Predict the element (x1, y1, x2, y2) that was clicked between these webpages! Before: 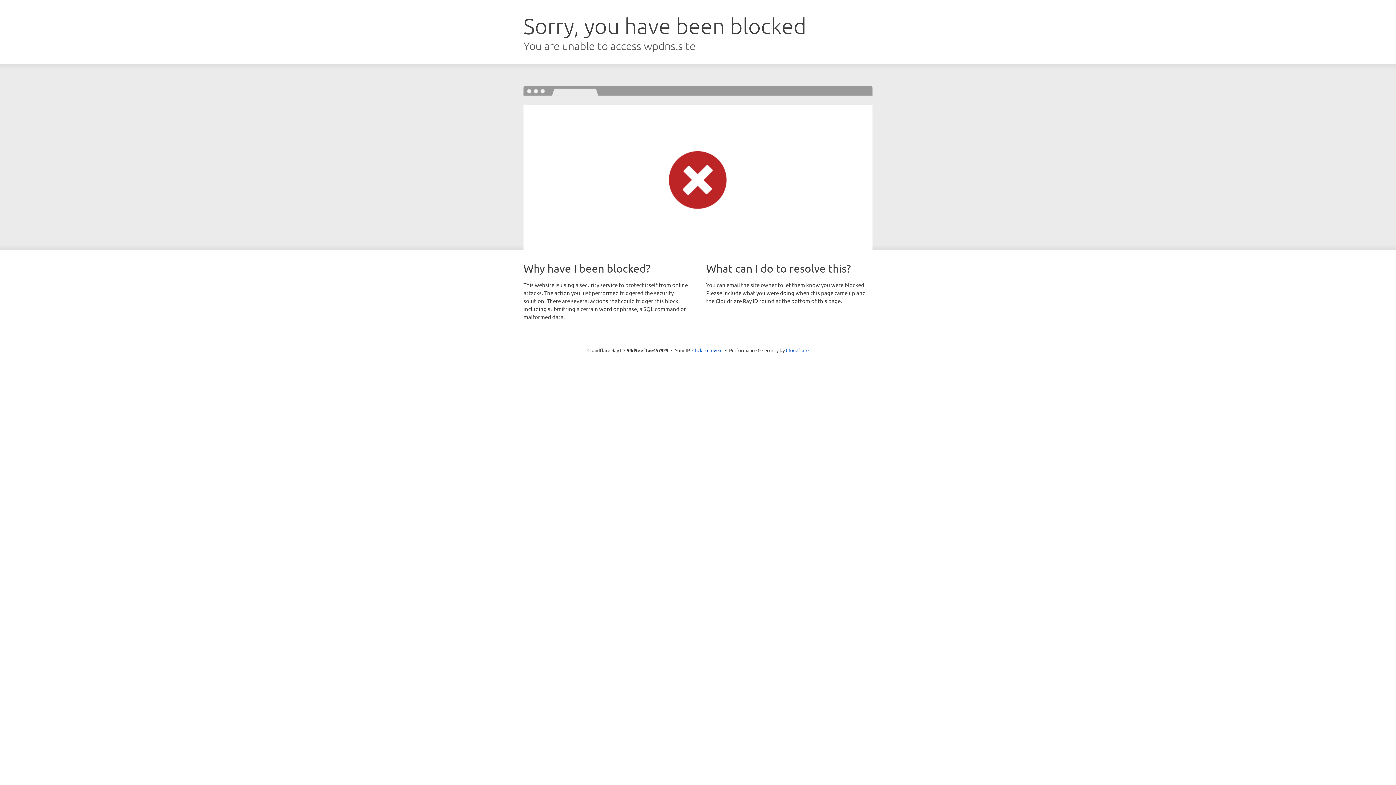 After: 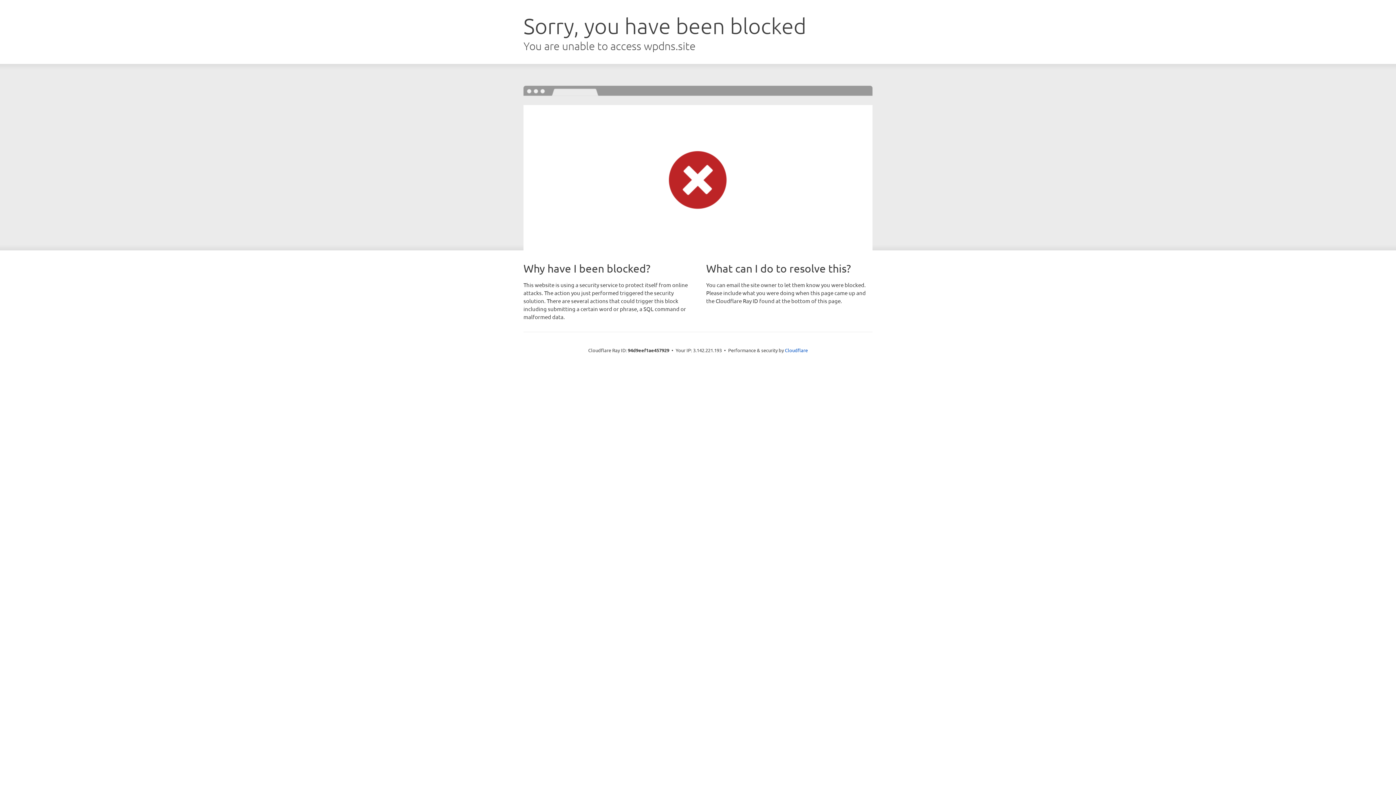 Action: label: Click to reveal bbox: (692, 346, 722, 353)